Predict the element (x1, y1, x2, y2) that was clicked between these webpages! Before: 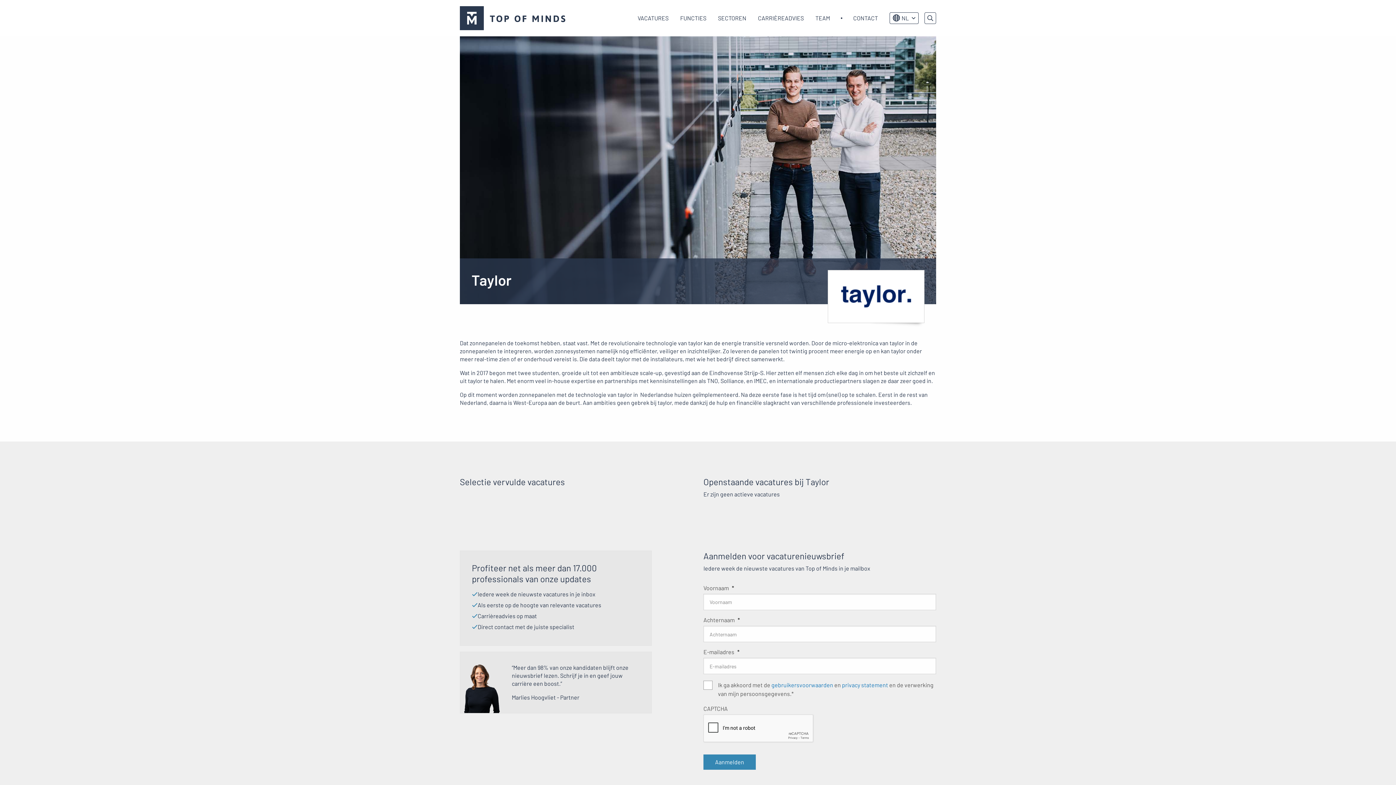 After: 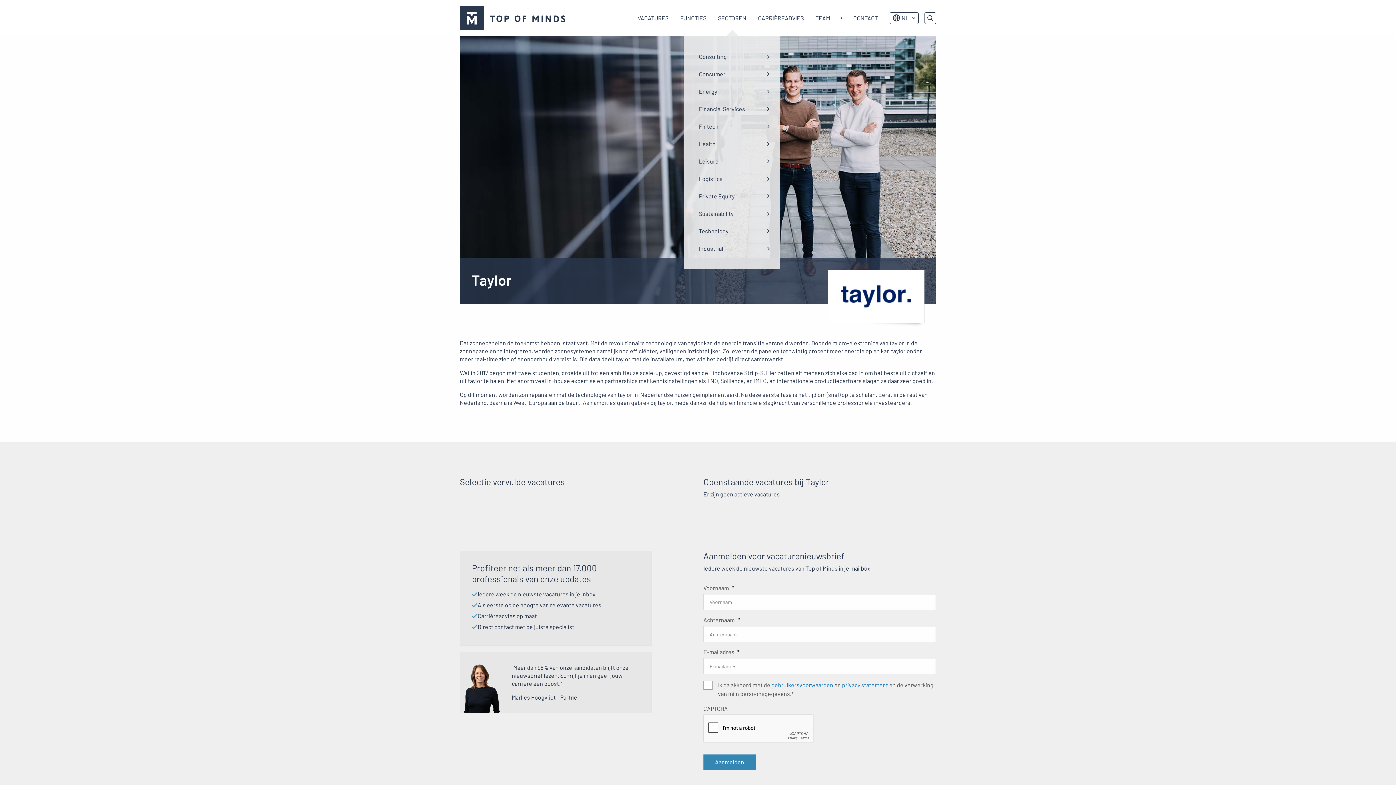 Action: label: SECTOREN bbox: (712, 0, 752, 36)